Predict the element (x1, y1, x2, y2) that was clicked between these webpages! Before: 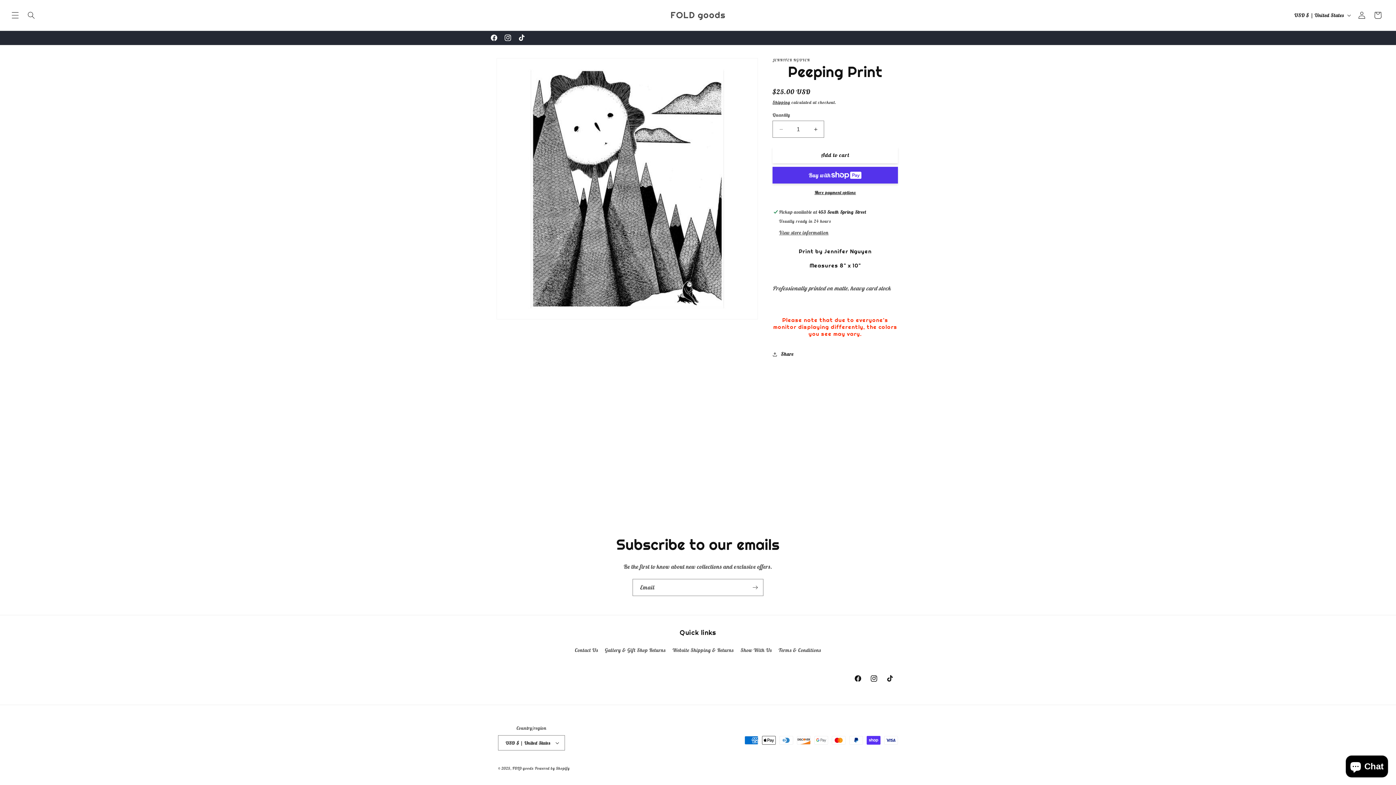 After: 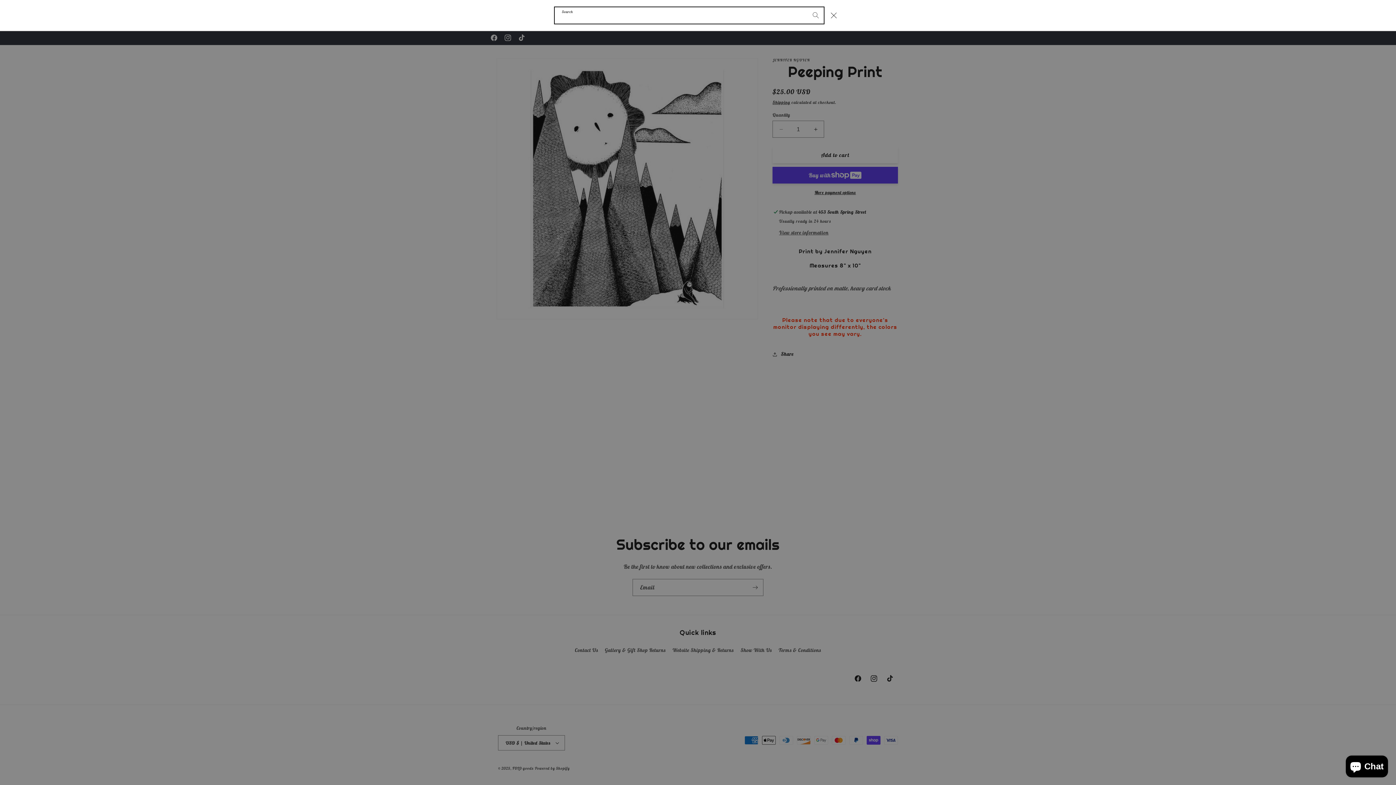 Action: bbox: (23, 7, 39, 23) label: Search